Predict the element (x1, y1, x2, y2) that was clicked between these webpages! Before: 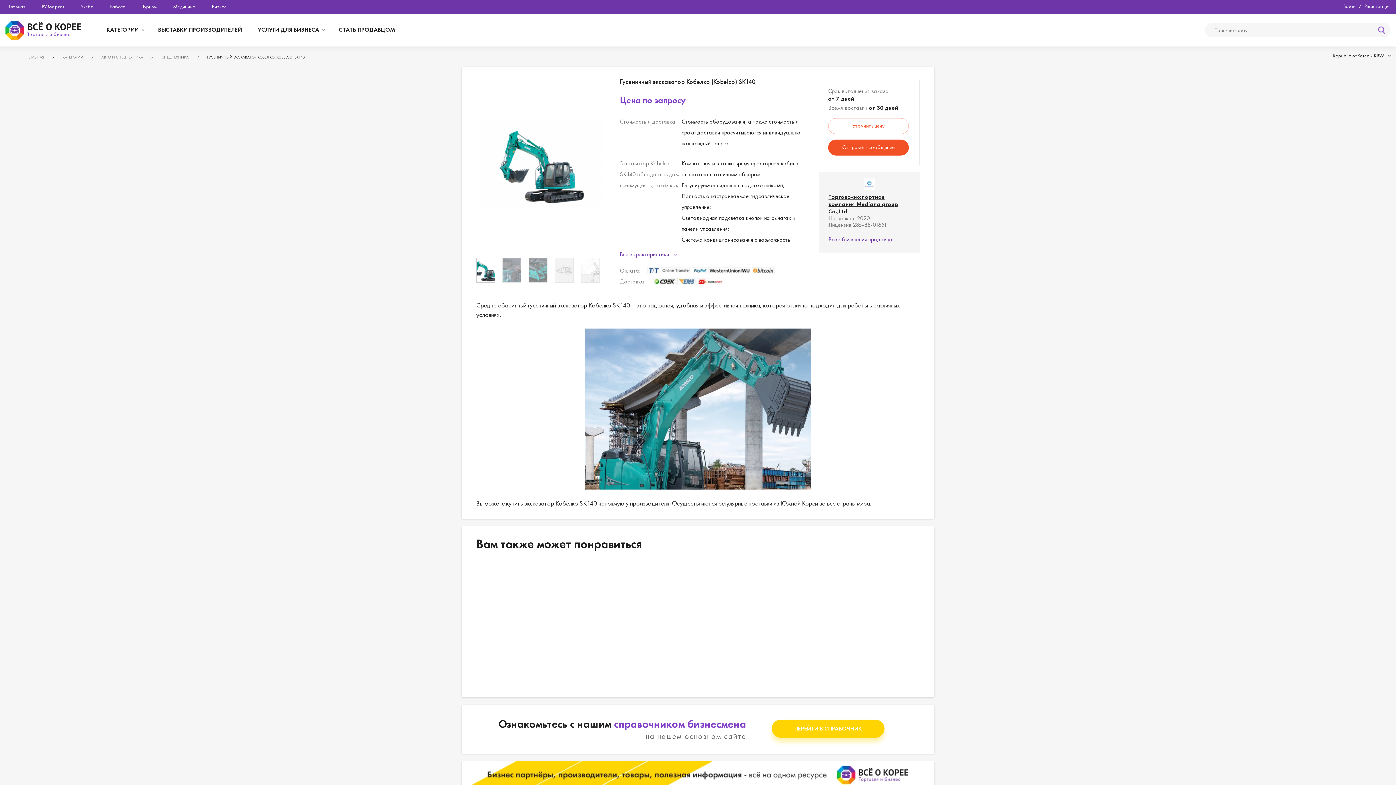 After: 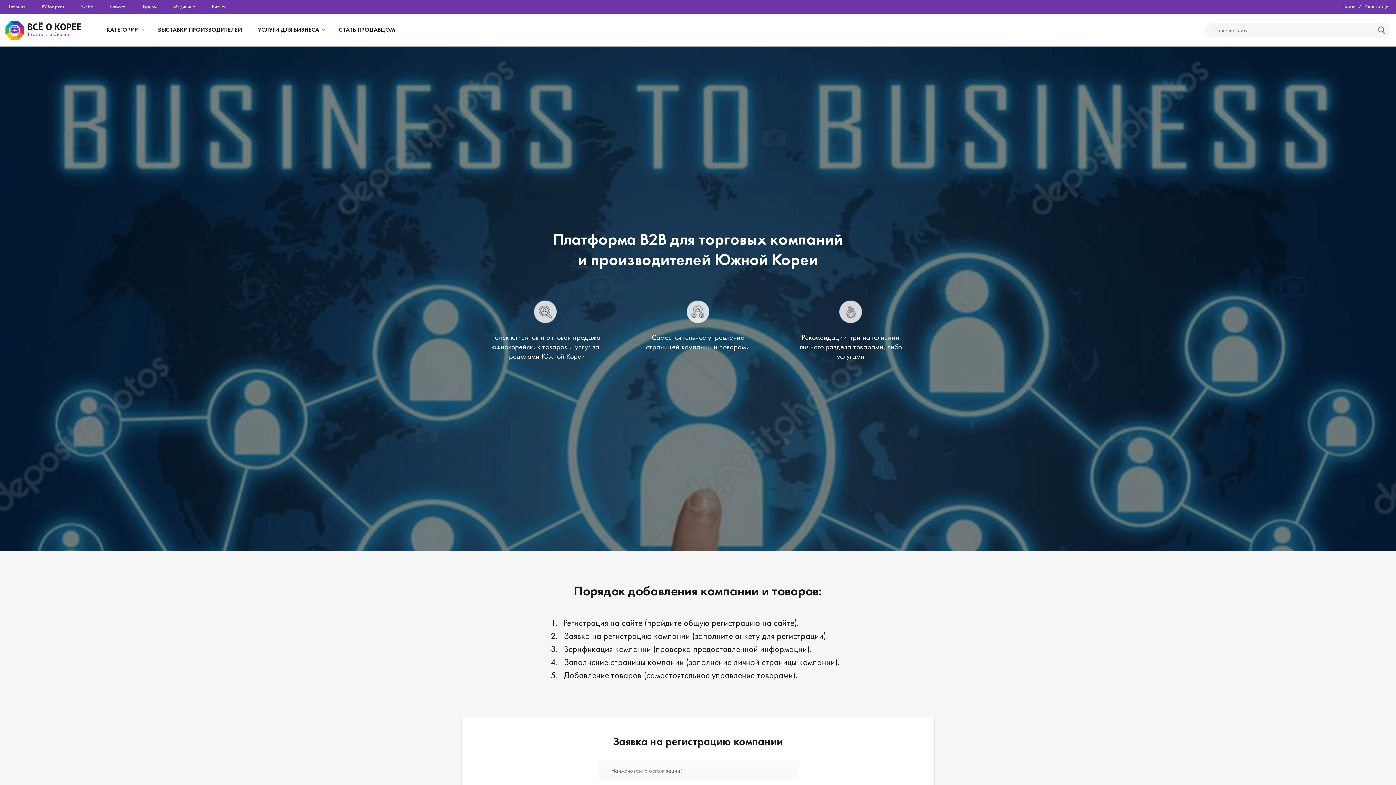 Action: label: СТАТЬ ПРОДАВЦОМ bbox: (330, 21, 403, 37)